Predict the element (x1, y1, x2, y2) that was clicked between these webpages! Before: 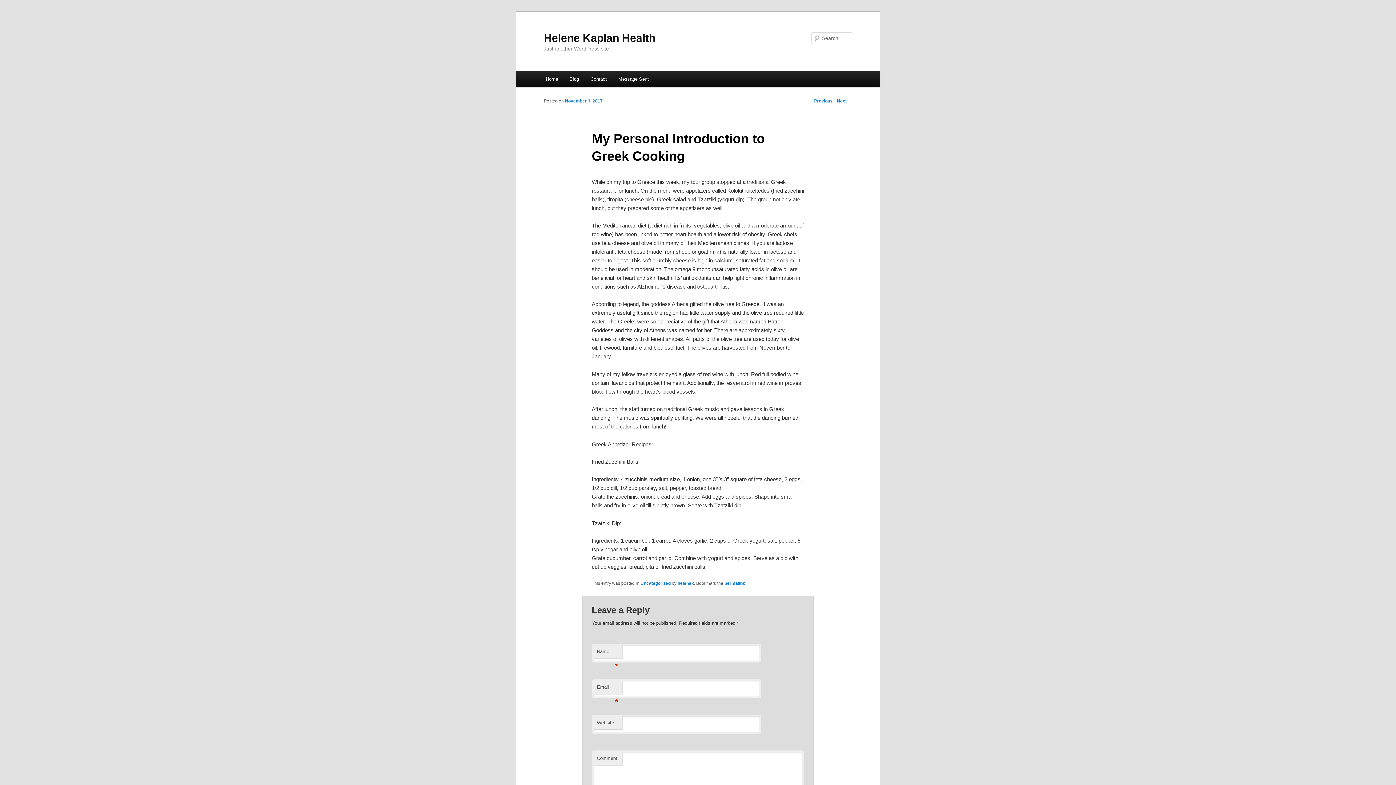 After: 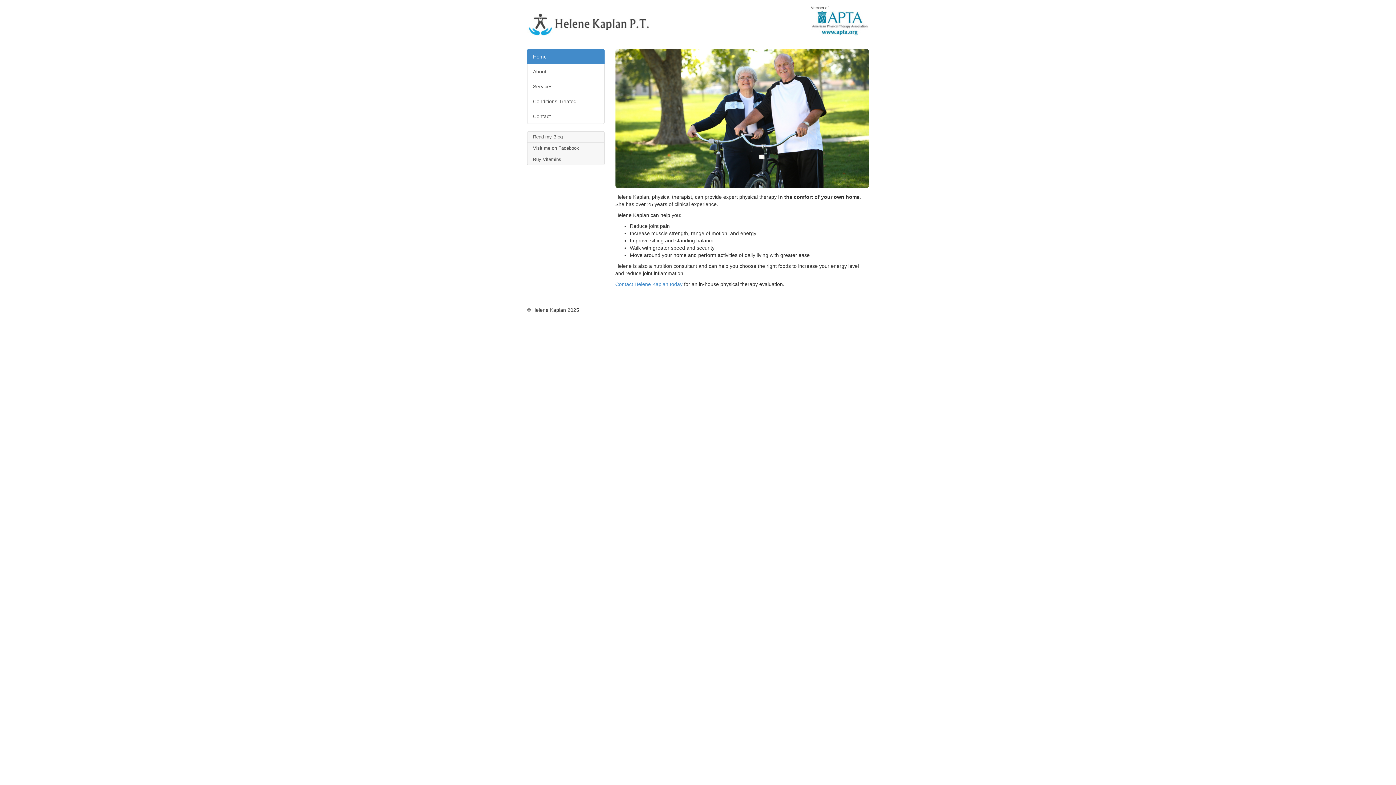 Action: label: Home bbox: (540, 71, 563, 86)